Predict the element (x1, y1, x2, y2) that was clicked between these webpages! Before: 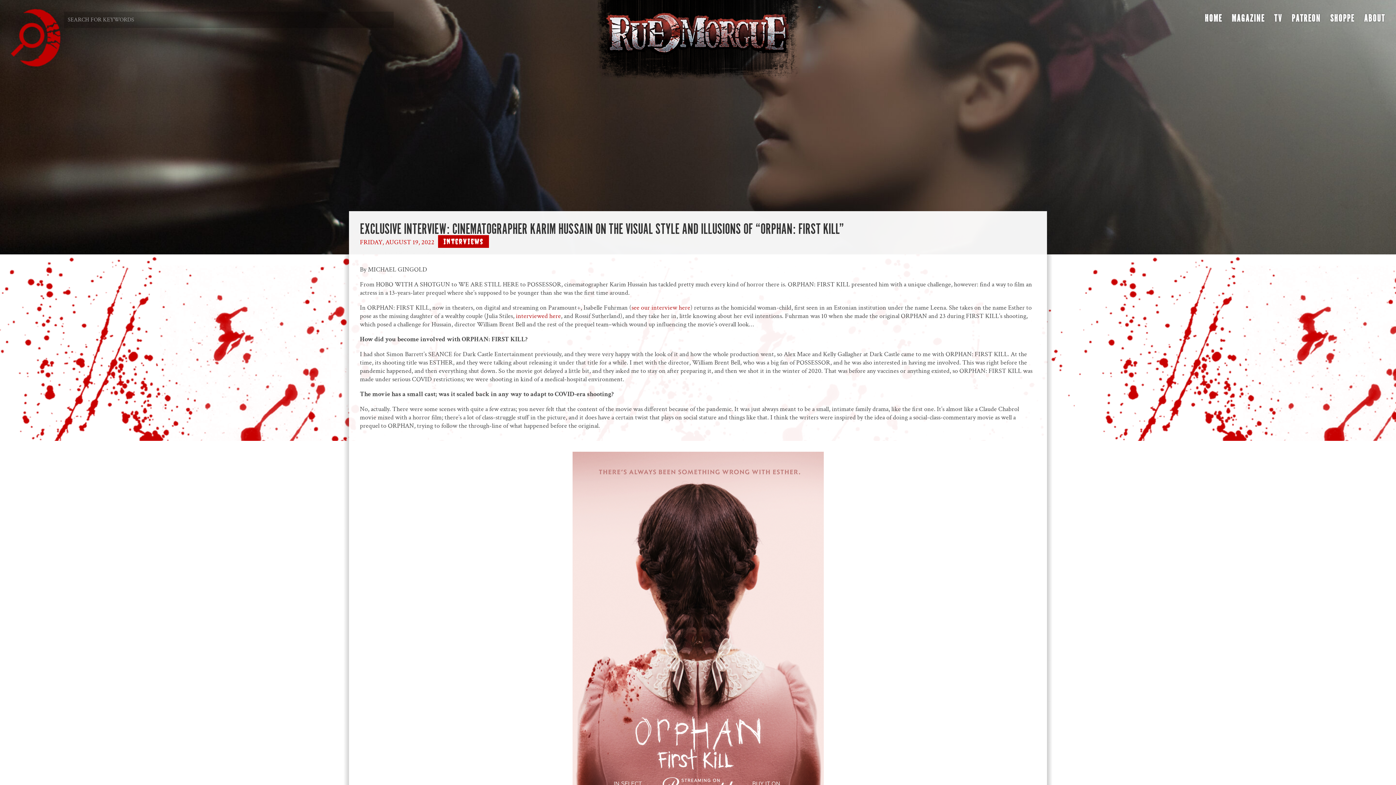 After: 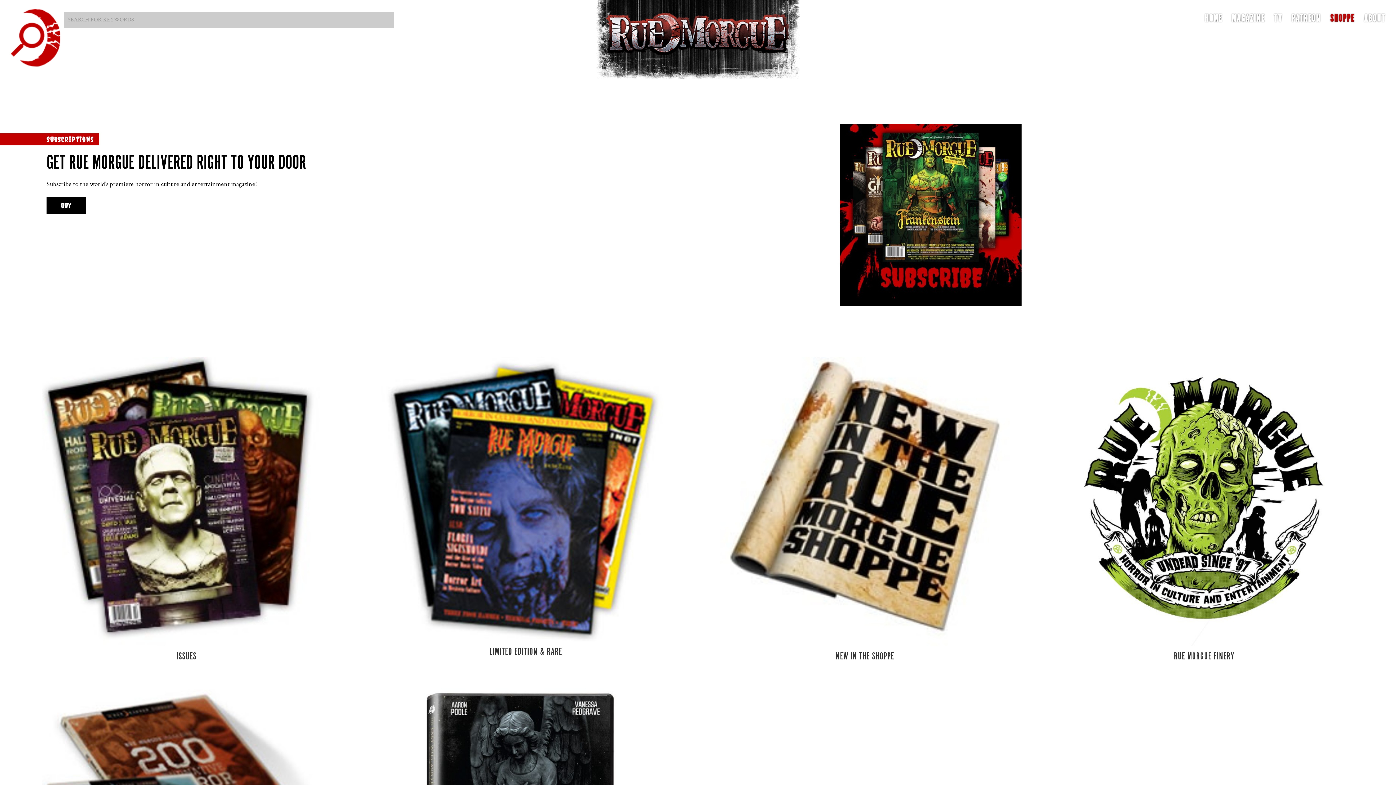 Action: label: SHOPPE bbox: (1330, 16, 1354, 41)